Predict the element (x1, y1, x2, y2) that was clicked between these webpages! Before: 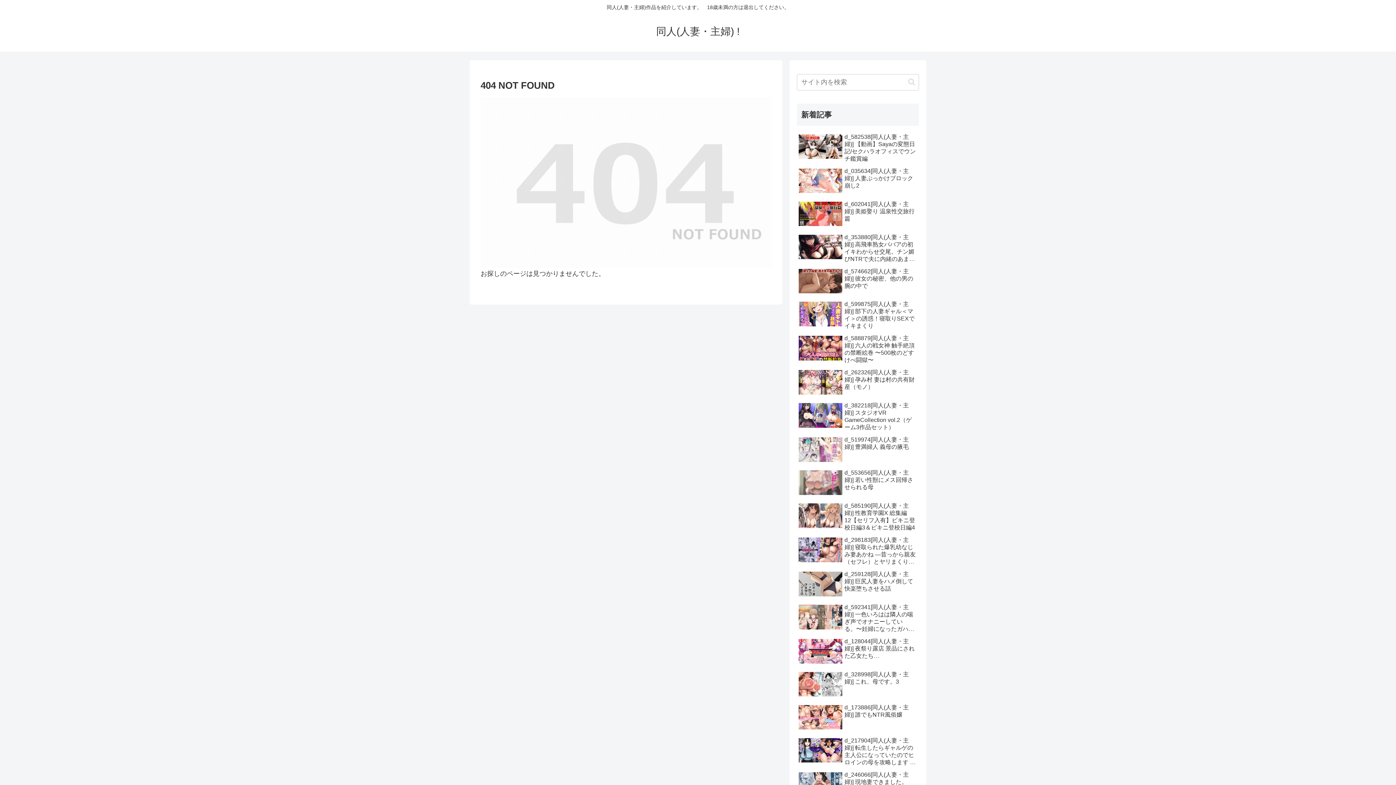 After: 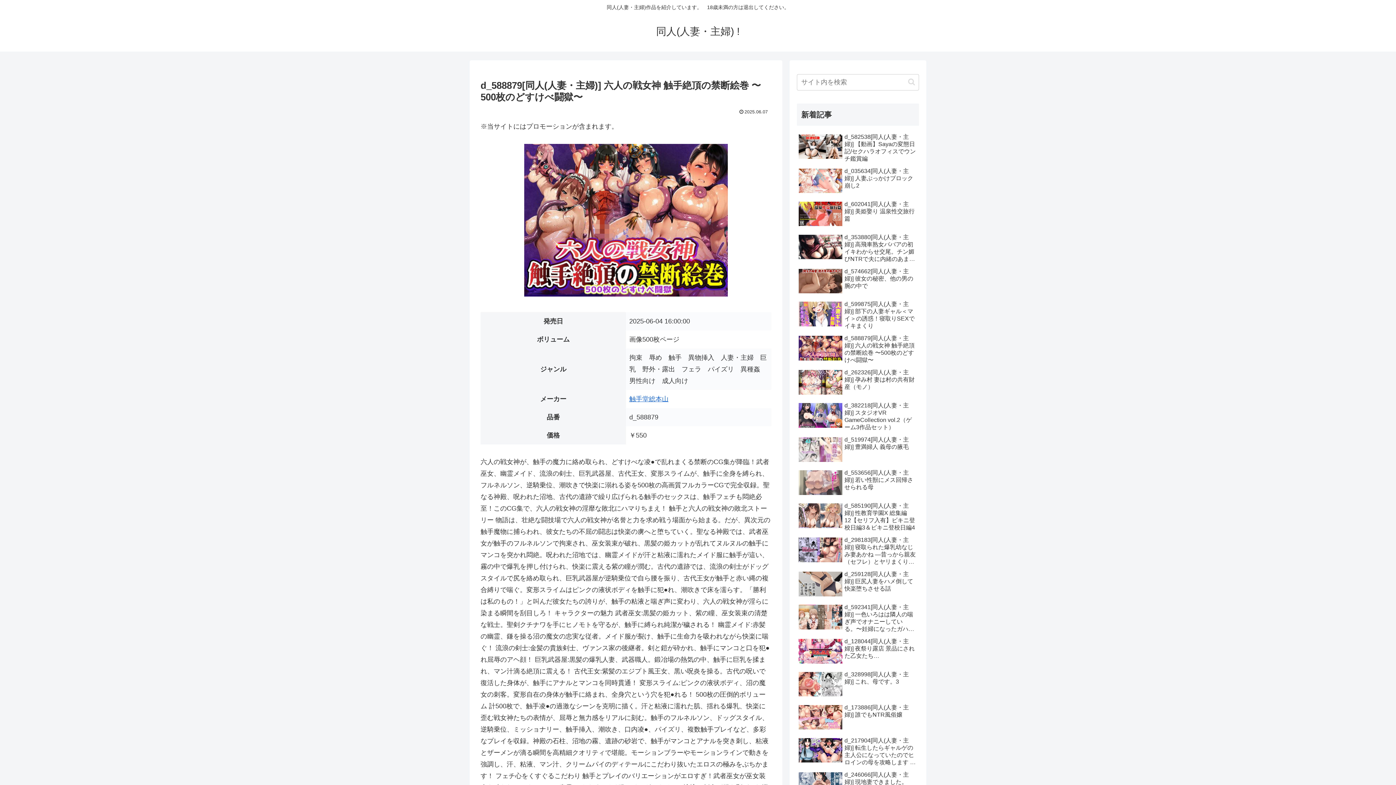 Action: bbox: (797, 333, 919, 365) label: d_588879[同人(人妻・主婦)] 六人の戦女神 触手絶頂の禁断絵巻 〜500枚のどすけべ闘獄〜